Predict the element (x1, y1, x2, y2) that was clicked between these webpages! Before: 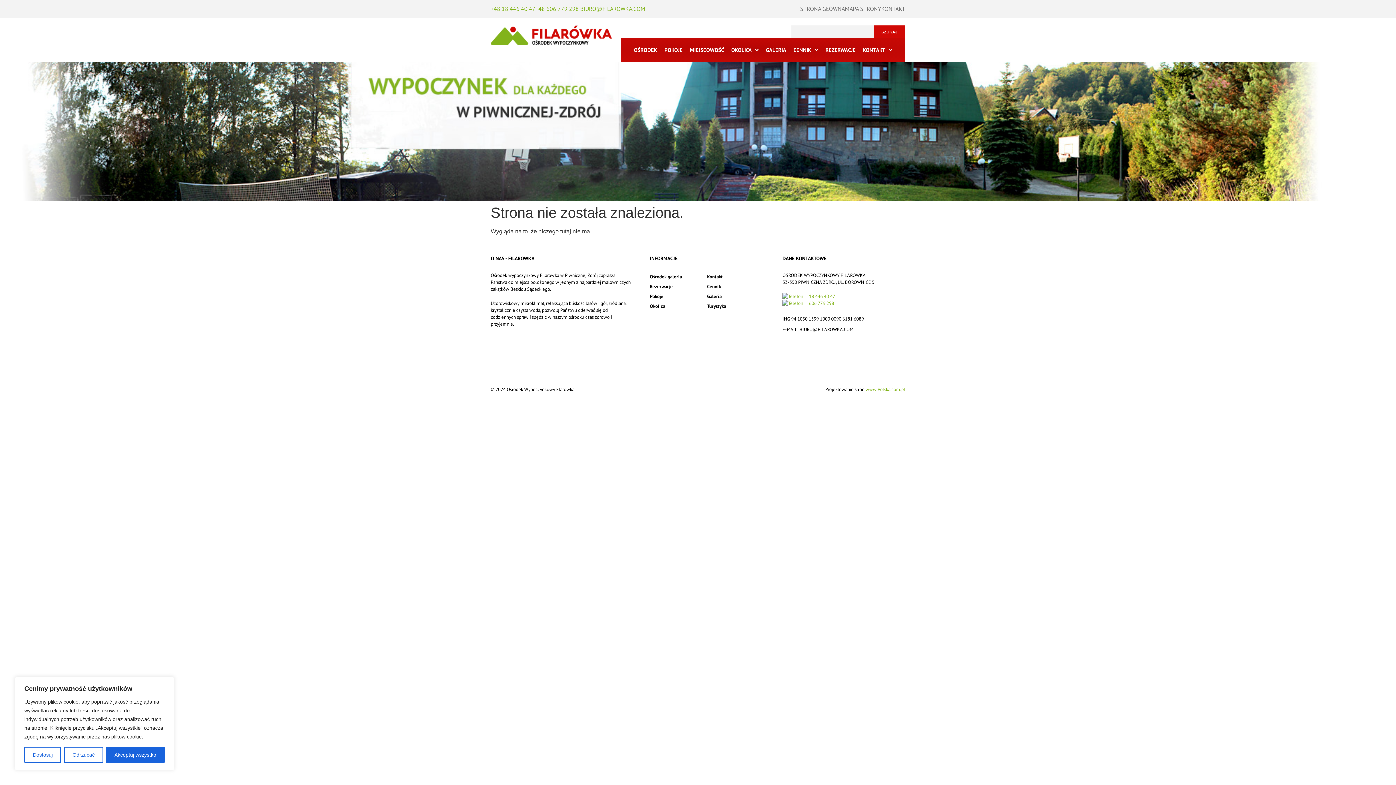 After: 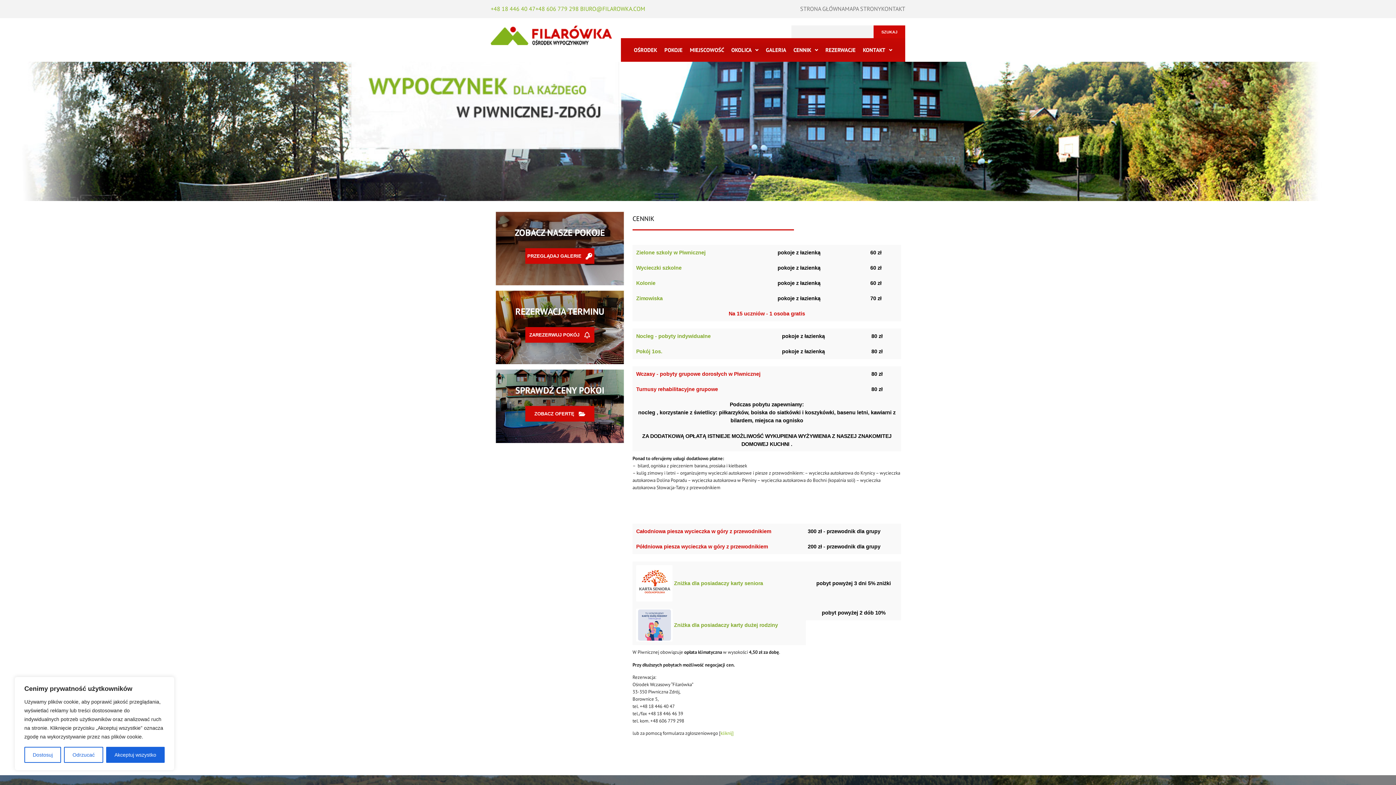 Action: bbox: (707, 281, 764, 291) label: Cennik